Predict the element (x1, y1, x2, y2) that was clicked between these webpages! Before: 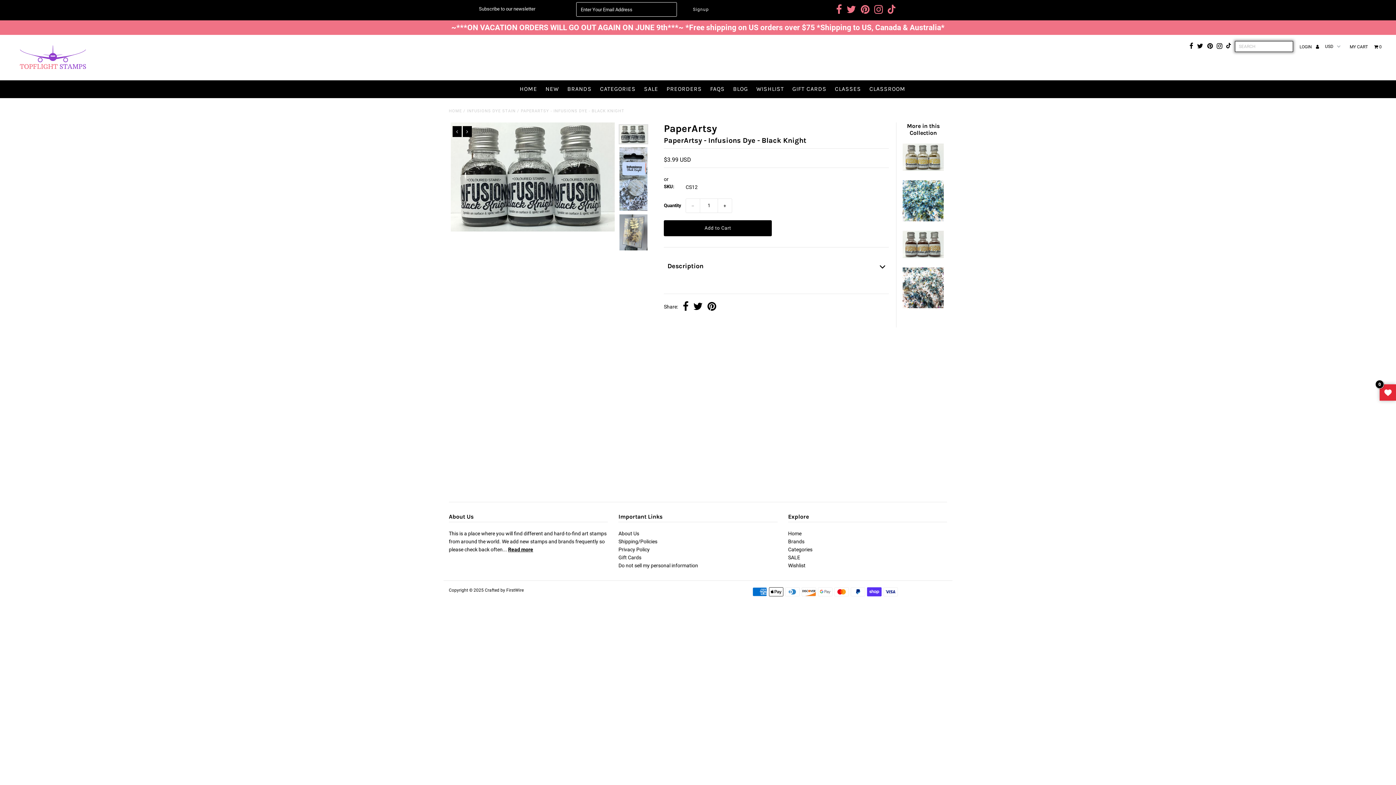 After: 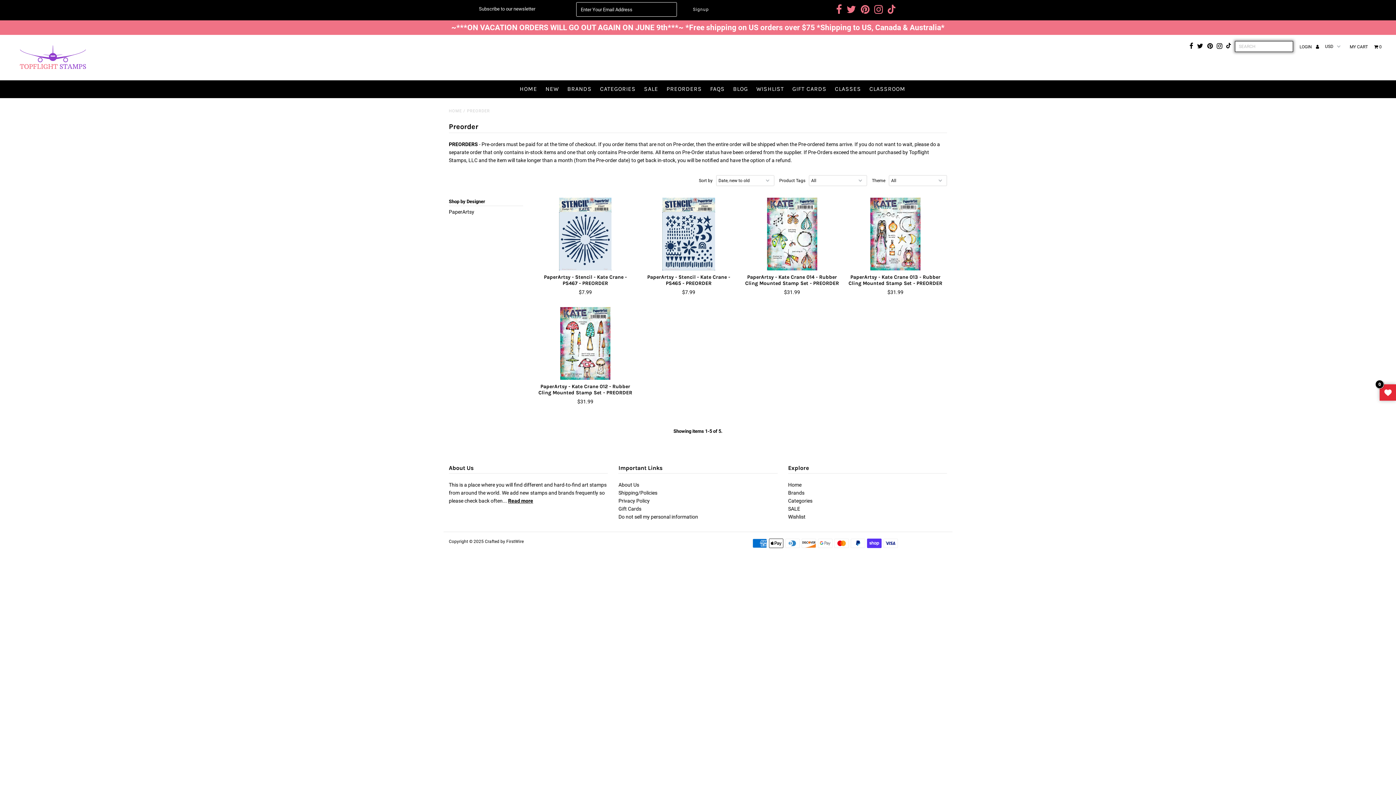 Action: bbox: (663, 80, 705, 97) label: PREORDERS